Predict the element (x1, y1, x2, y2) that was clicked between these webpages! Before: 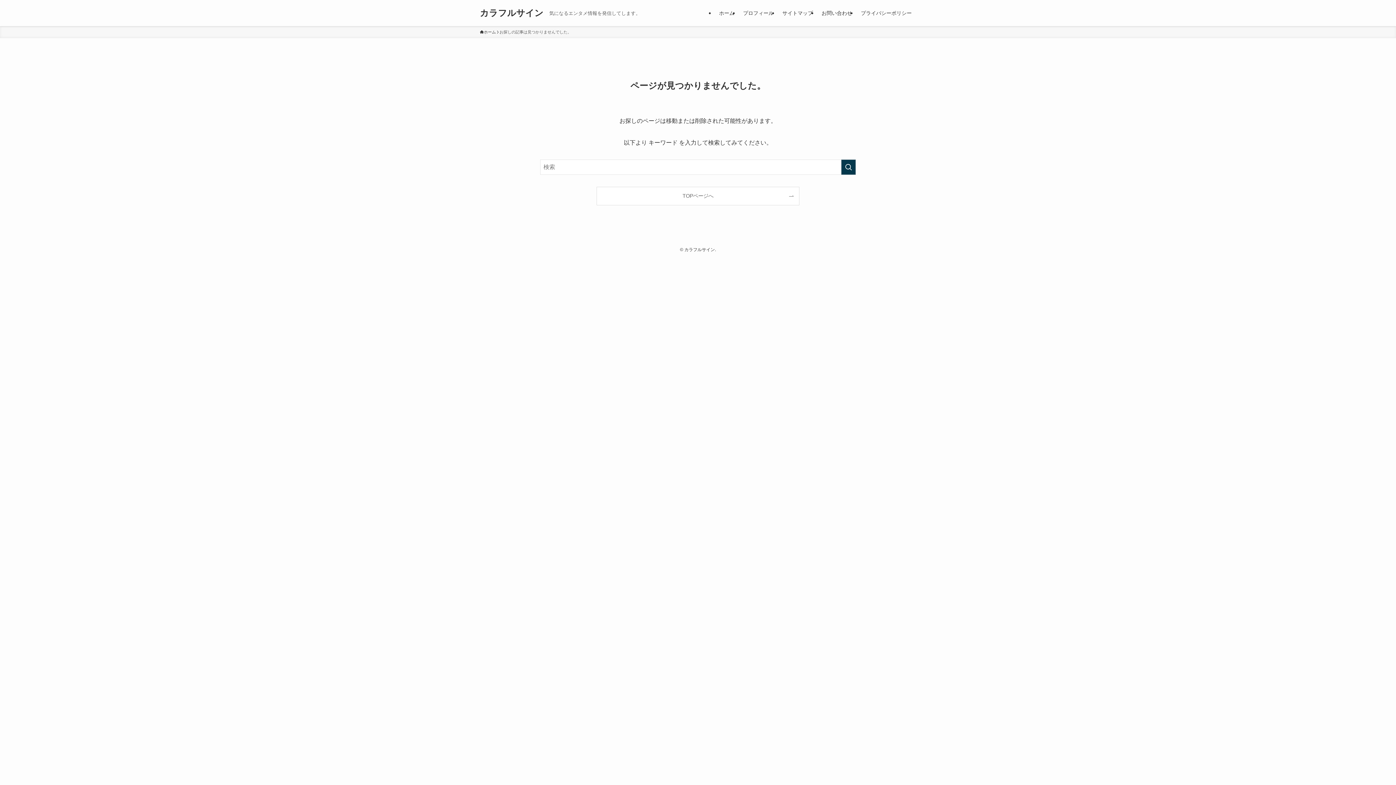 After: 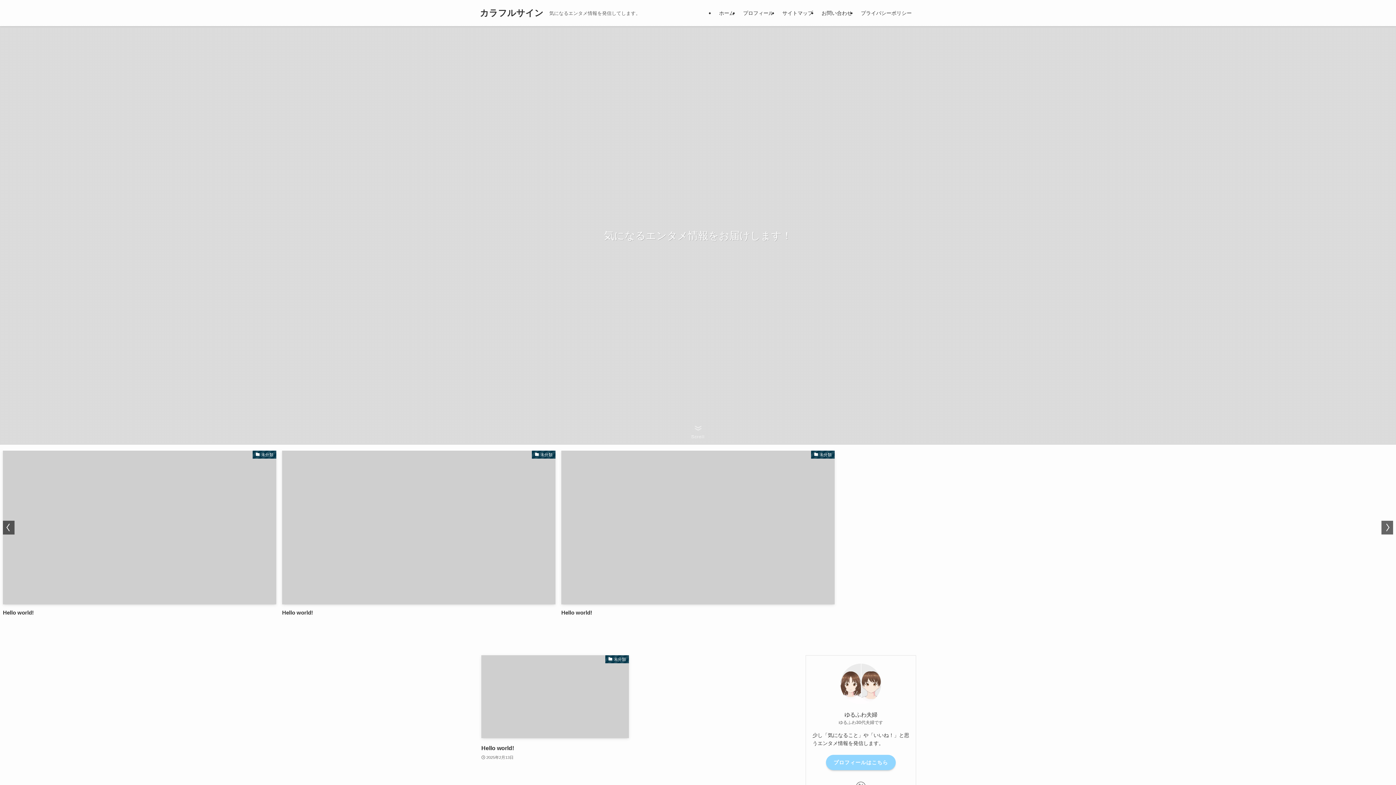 Action: label: ホーム bbox: (714, 0, 738, 26)